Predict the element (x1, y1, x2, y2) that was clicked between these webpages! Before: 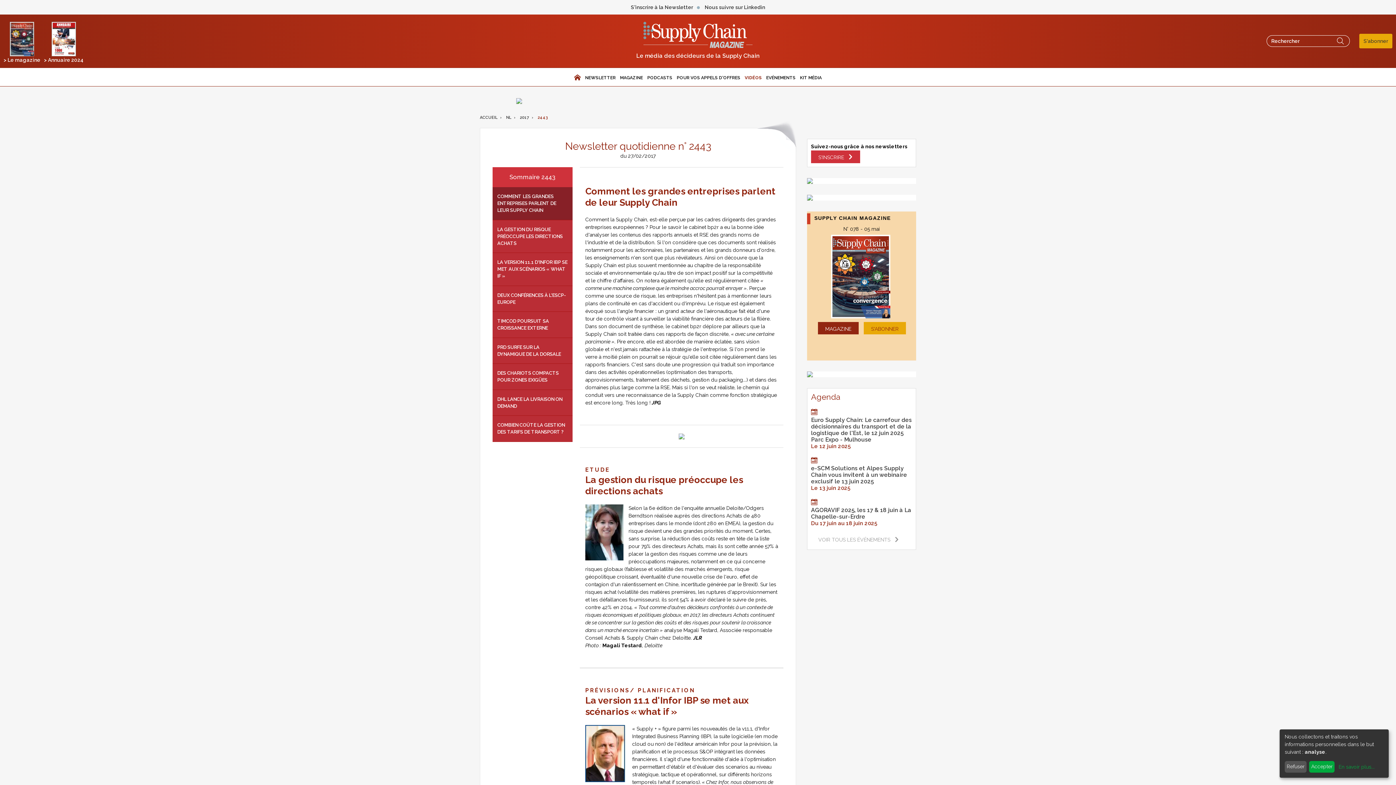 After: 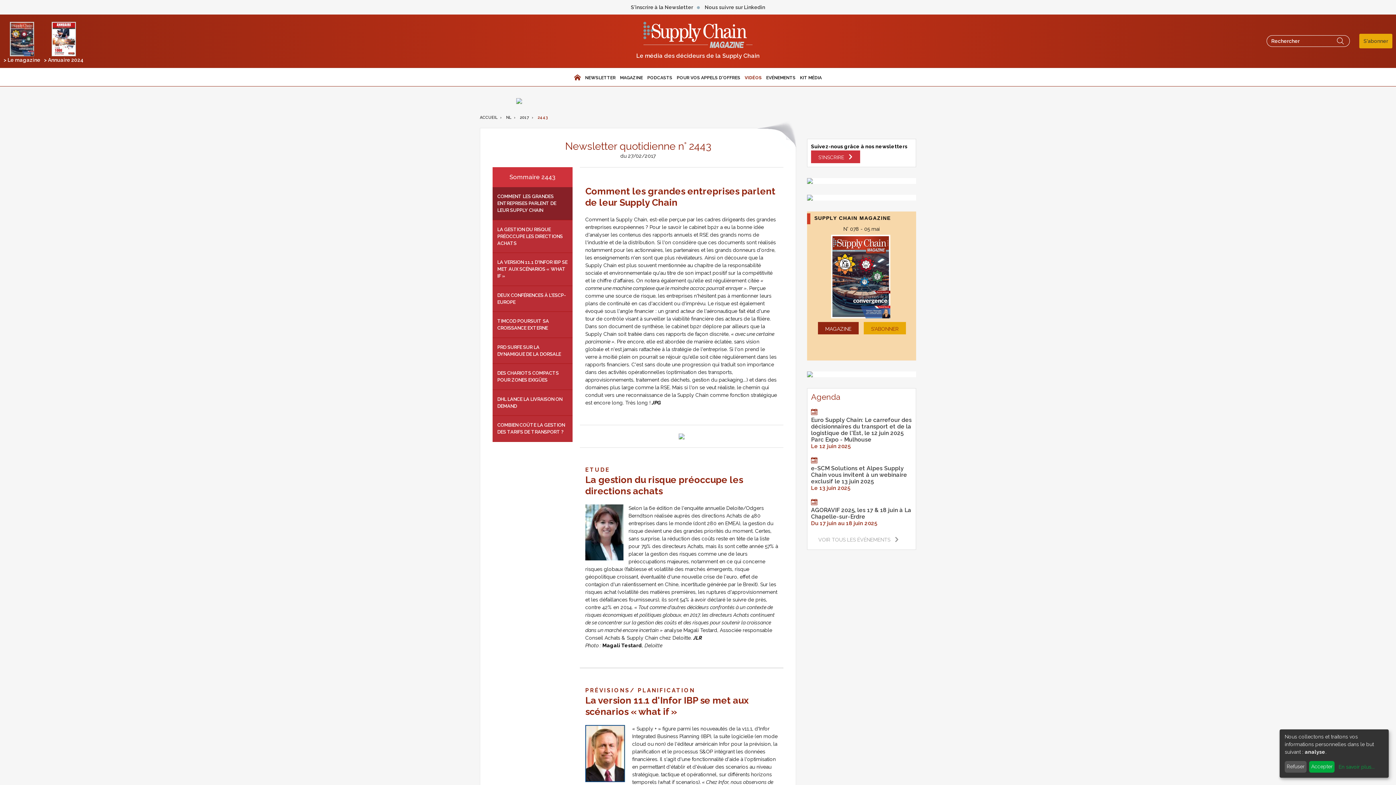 Action: label: S'ABONNER bbox: (864, 322, 906, 334)